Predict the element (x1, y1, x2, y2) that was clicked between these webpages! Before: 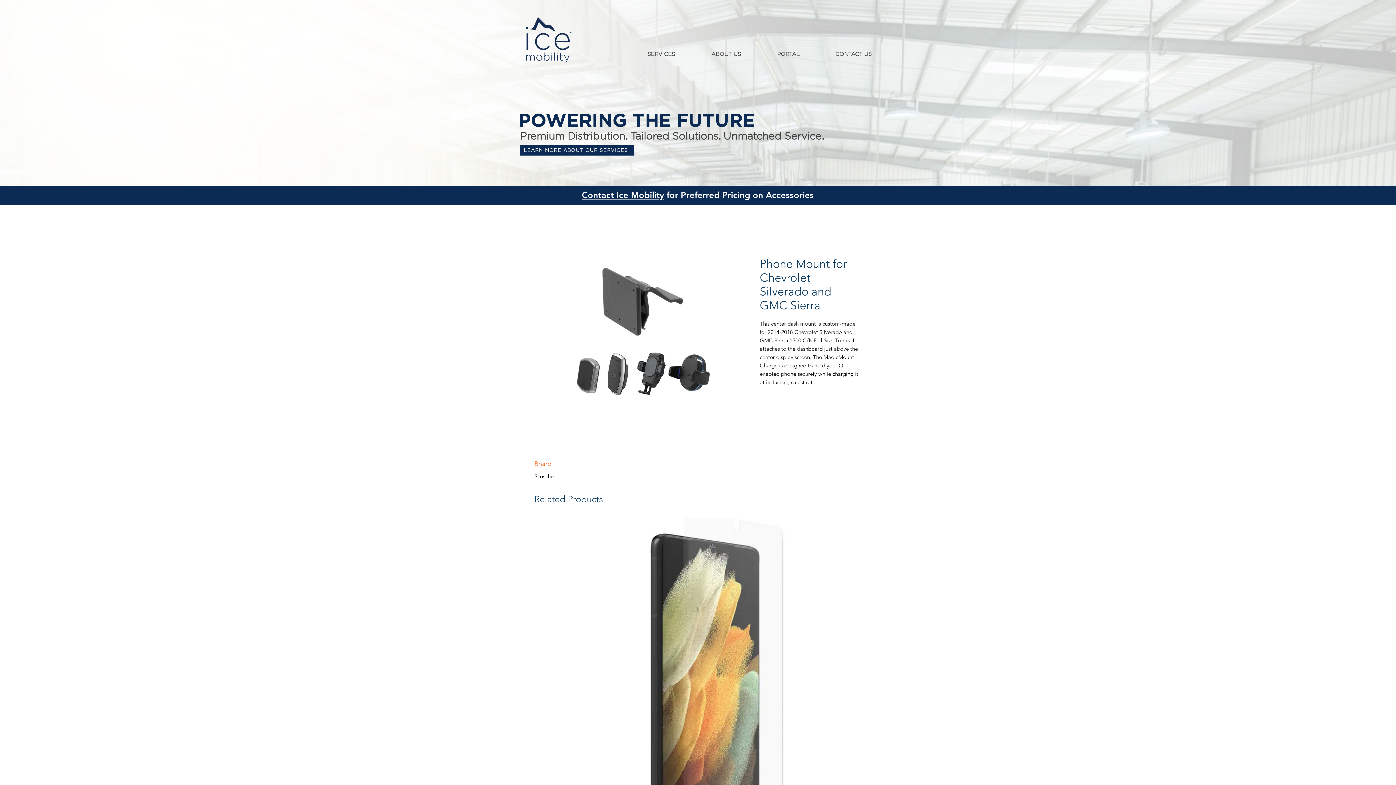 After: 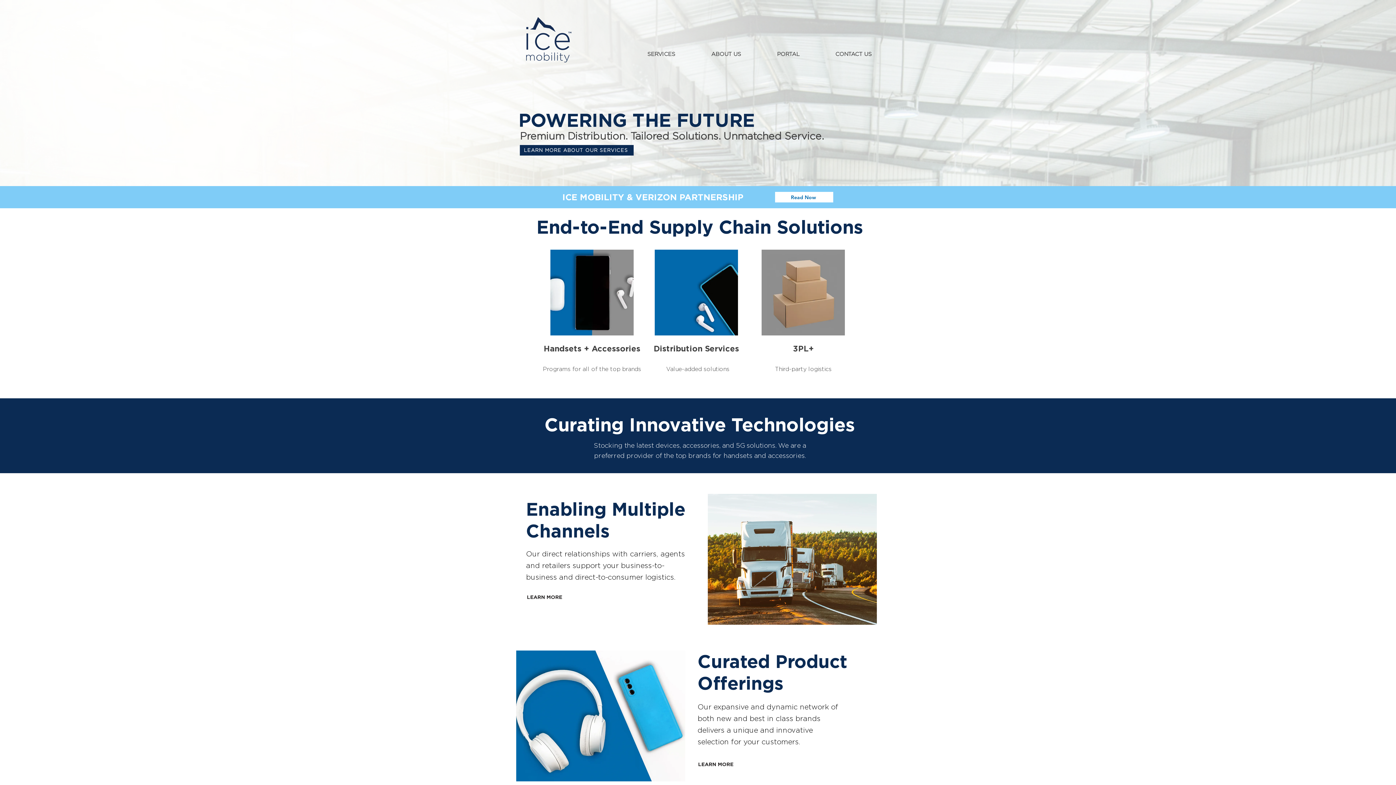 Action: bbox: (518, 12, 577, 70)